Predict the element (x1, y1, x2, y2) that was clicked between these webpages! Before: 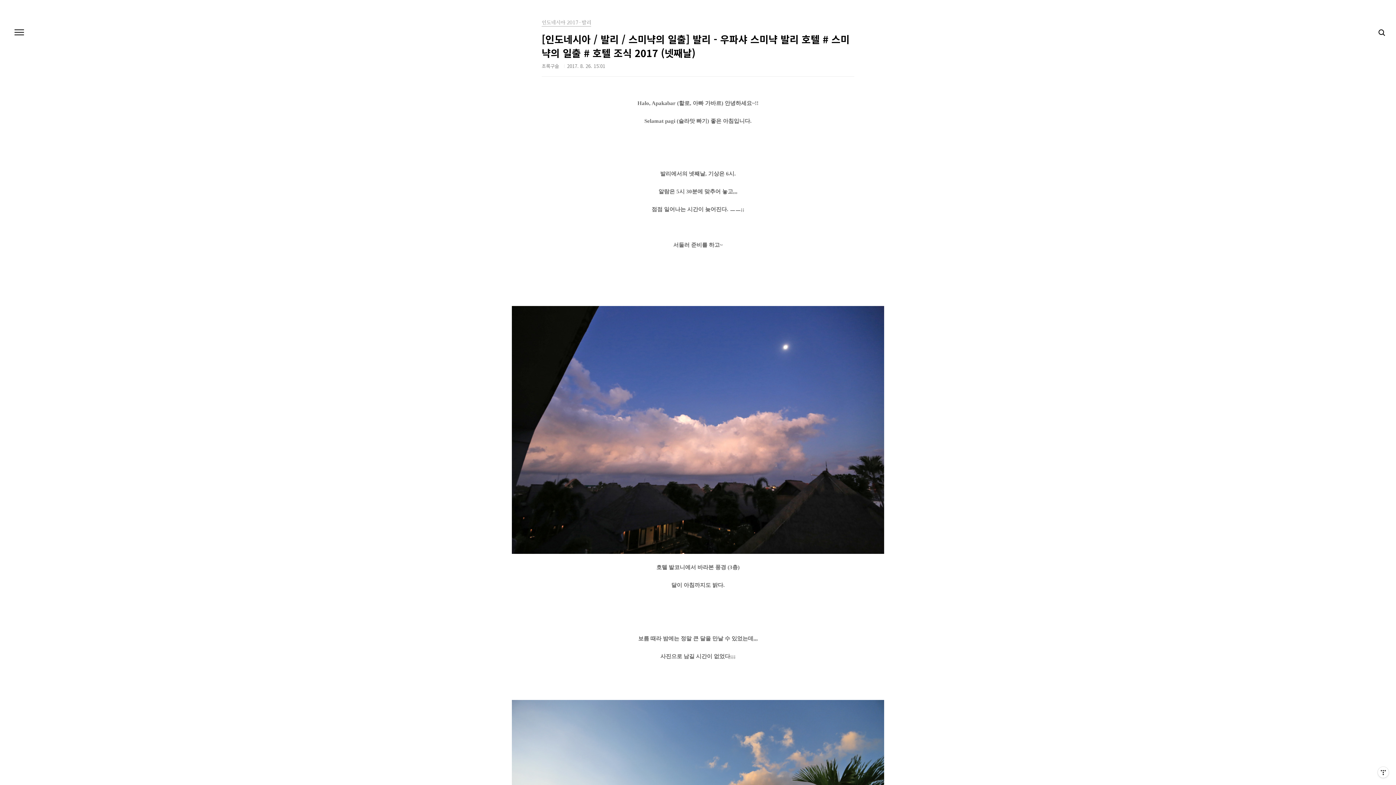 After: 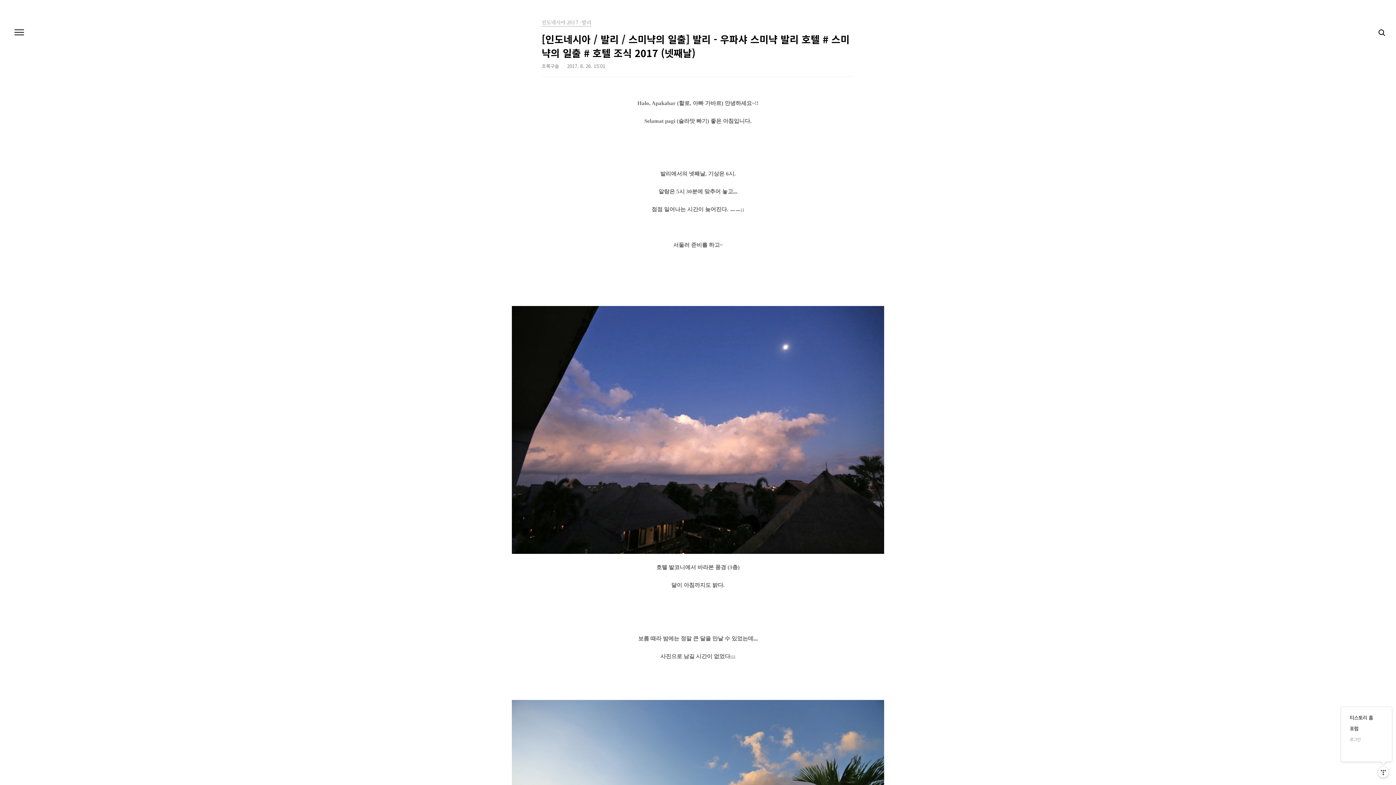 Action: bbox: (1378, 767, 1389, 778) label: 관리메뉴열기